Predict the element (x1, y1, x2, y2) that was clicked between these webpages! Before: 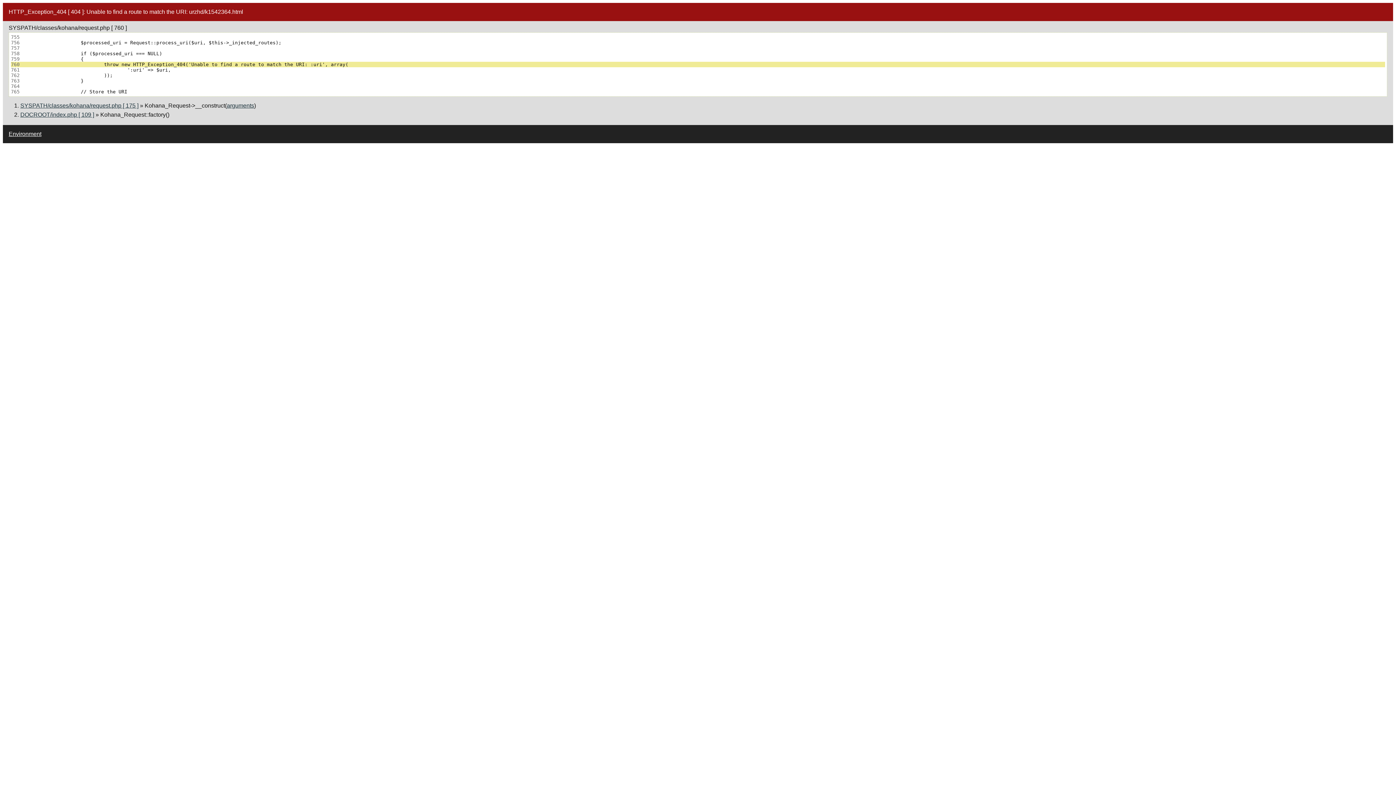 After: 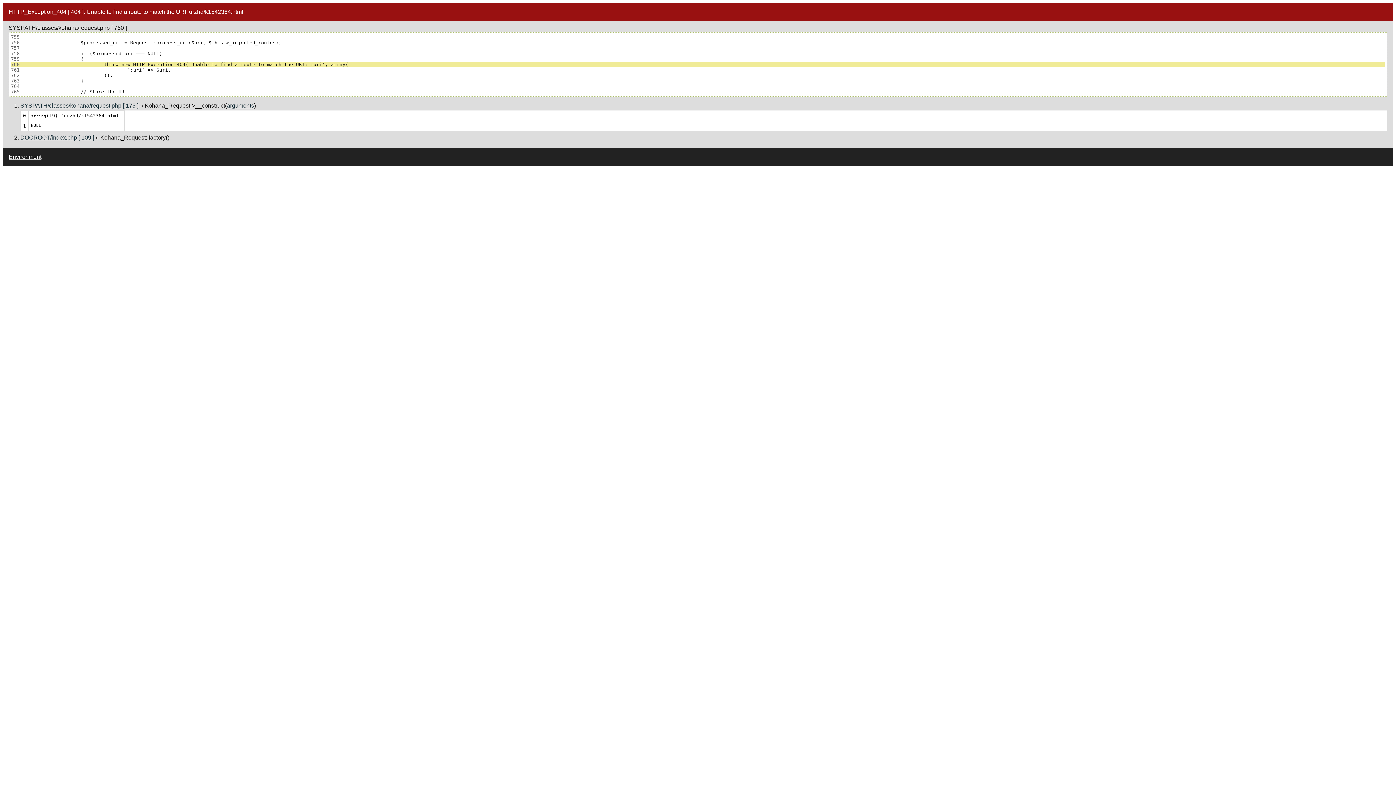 Action: bbox: (226, 102, 254, 108) label: arguments